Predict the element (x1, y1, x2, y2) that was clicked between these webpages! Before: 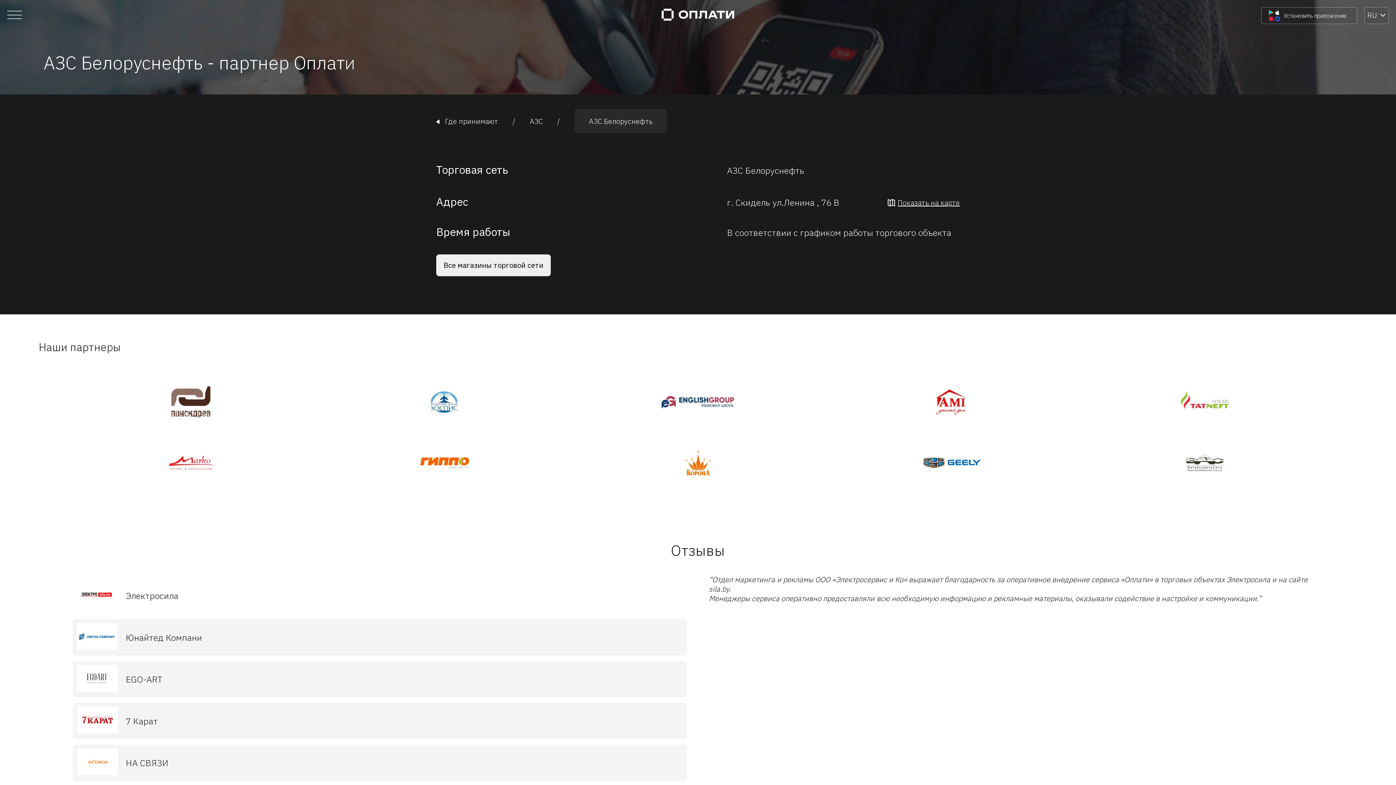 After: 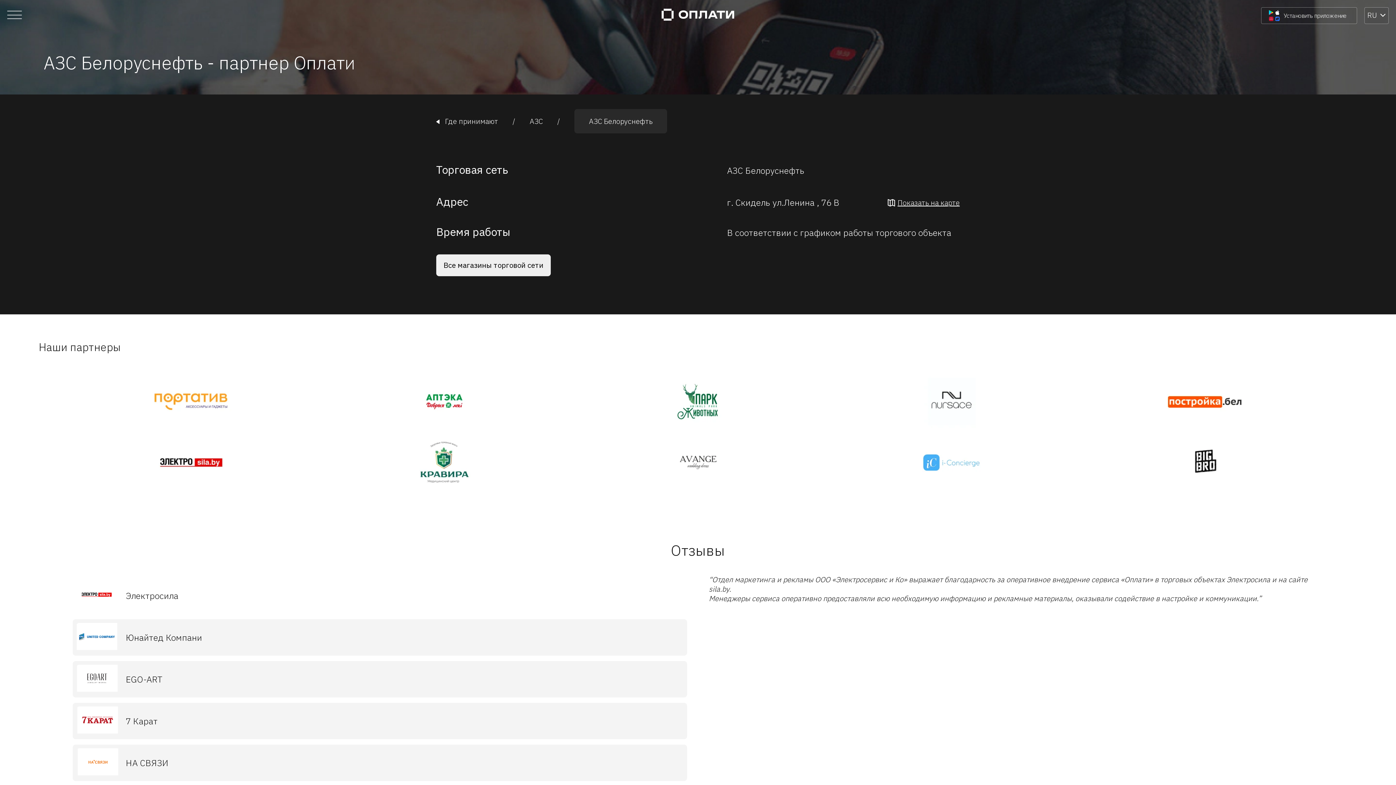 Action: bbox: (1365, 428, 1369, 437)